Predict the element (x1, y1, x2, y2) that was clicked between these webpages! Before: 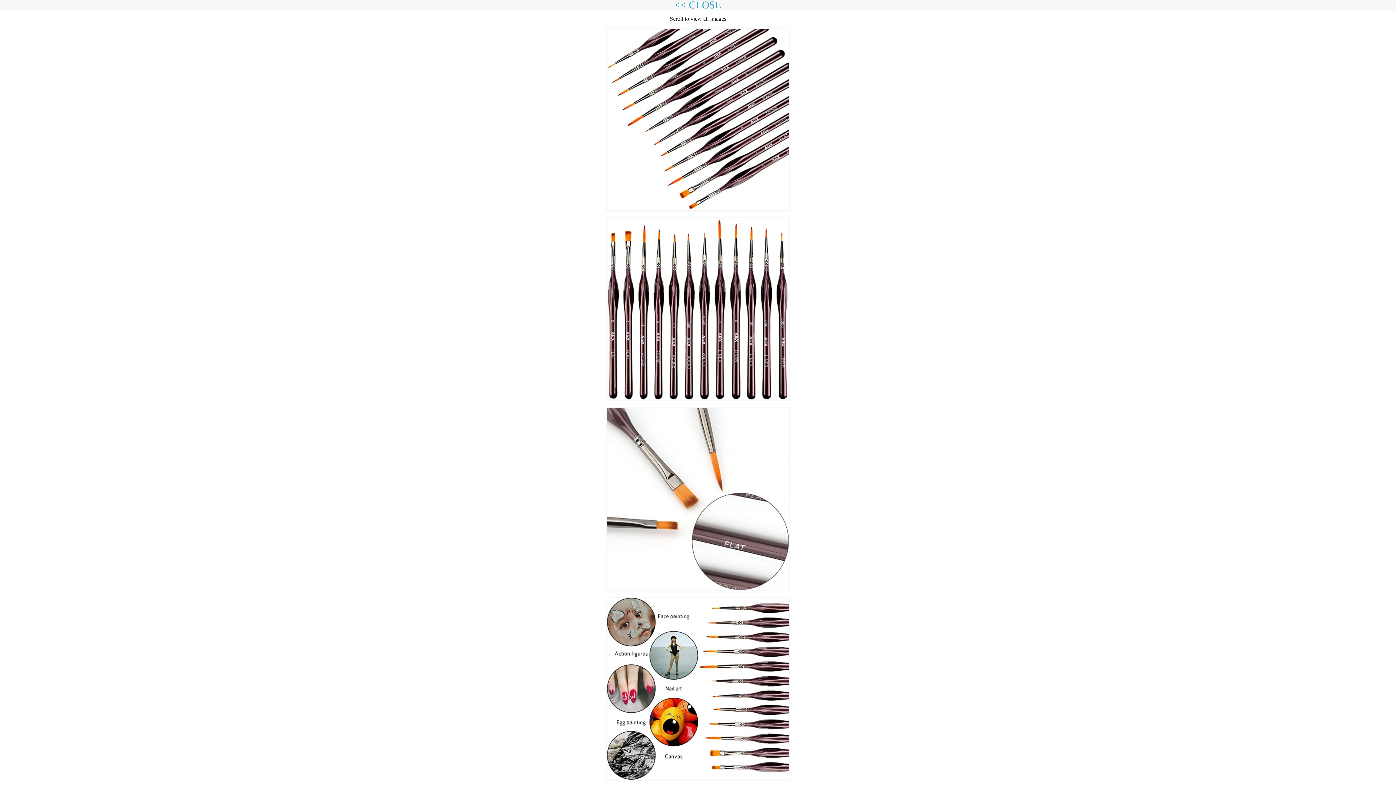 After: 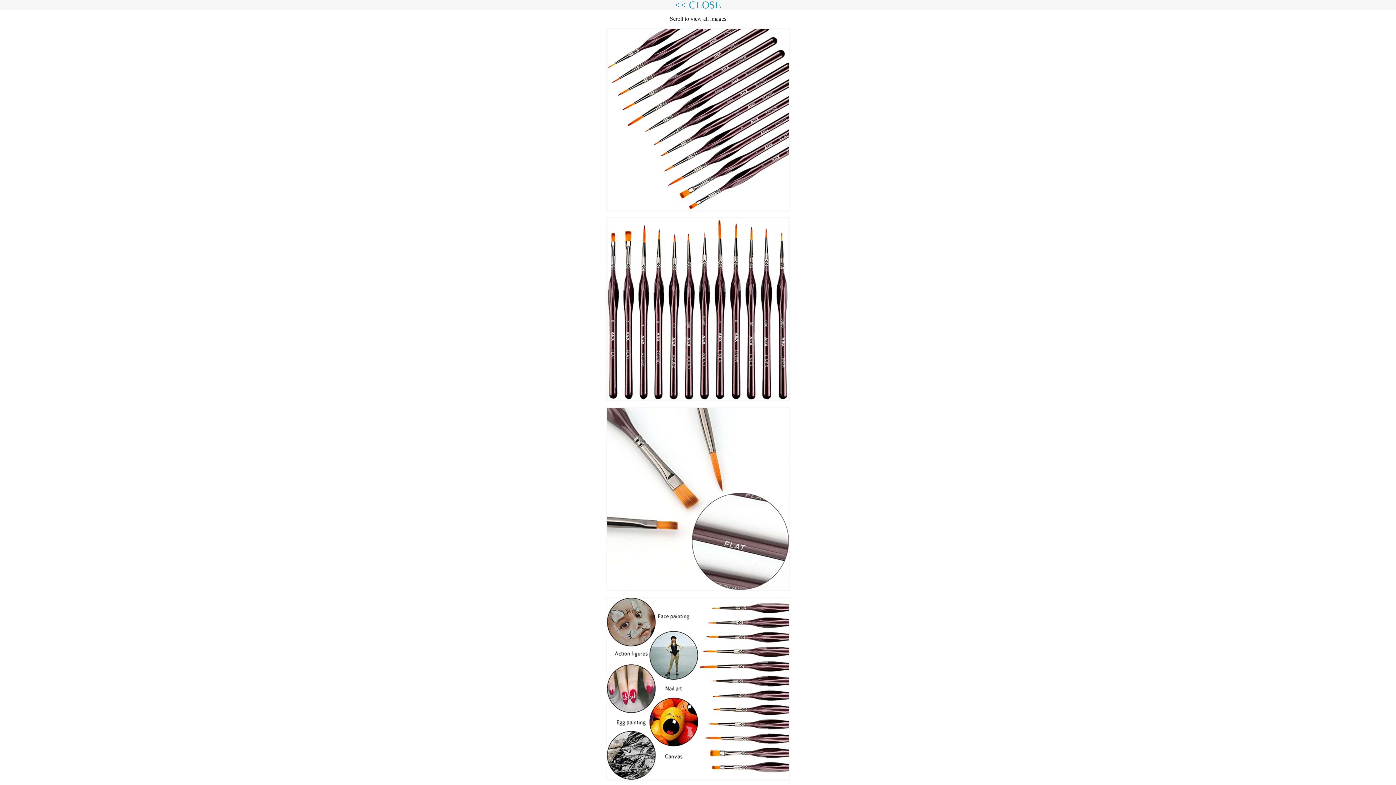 Action: bbox: (674, 0, 721, 10) label: << CLOSE